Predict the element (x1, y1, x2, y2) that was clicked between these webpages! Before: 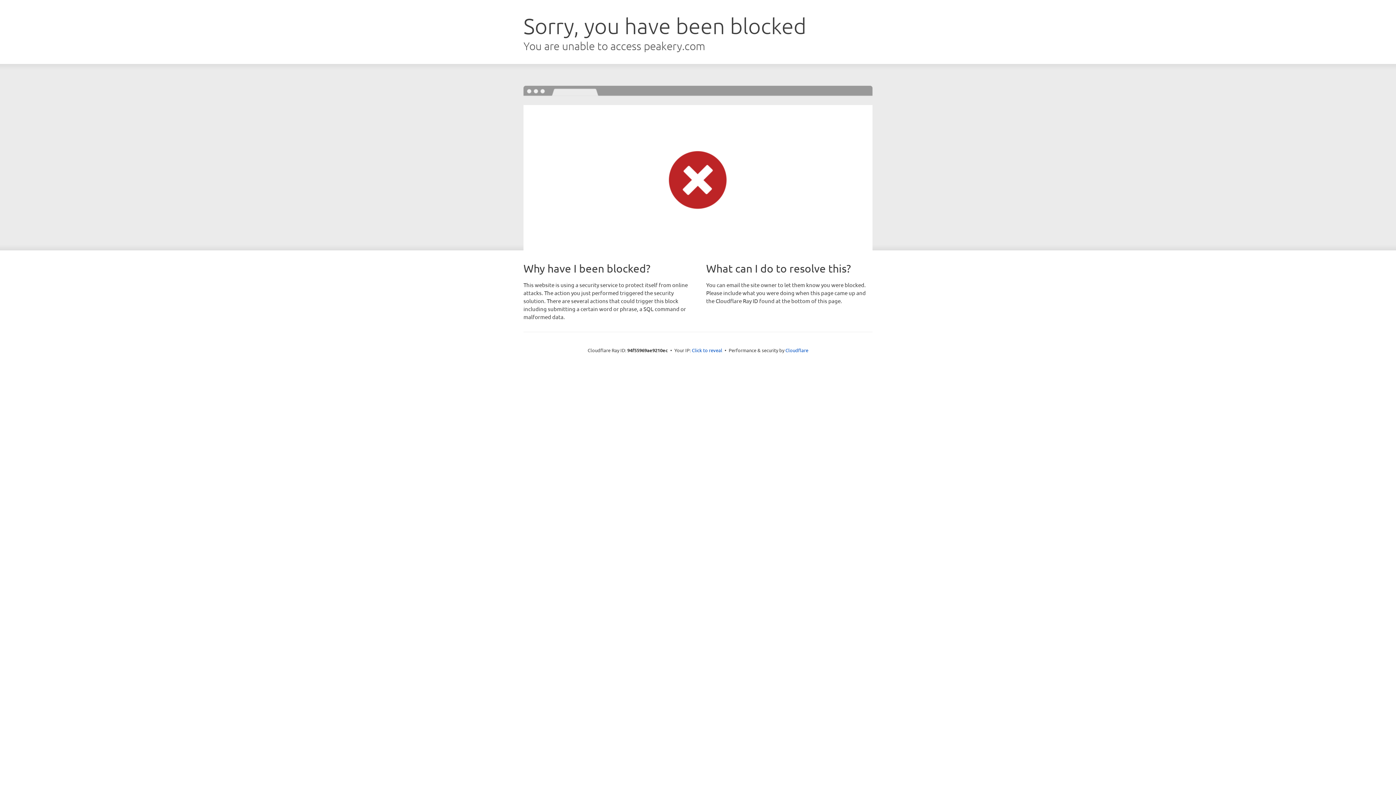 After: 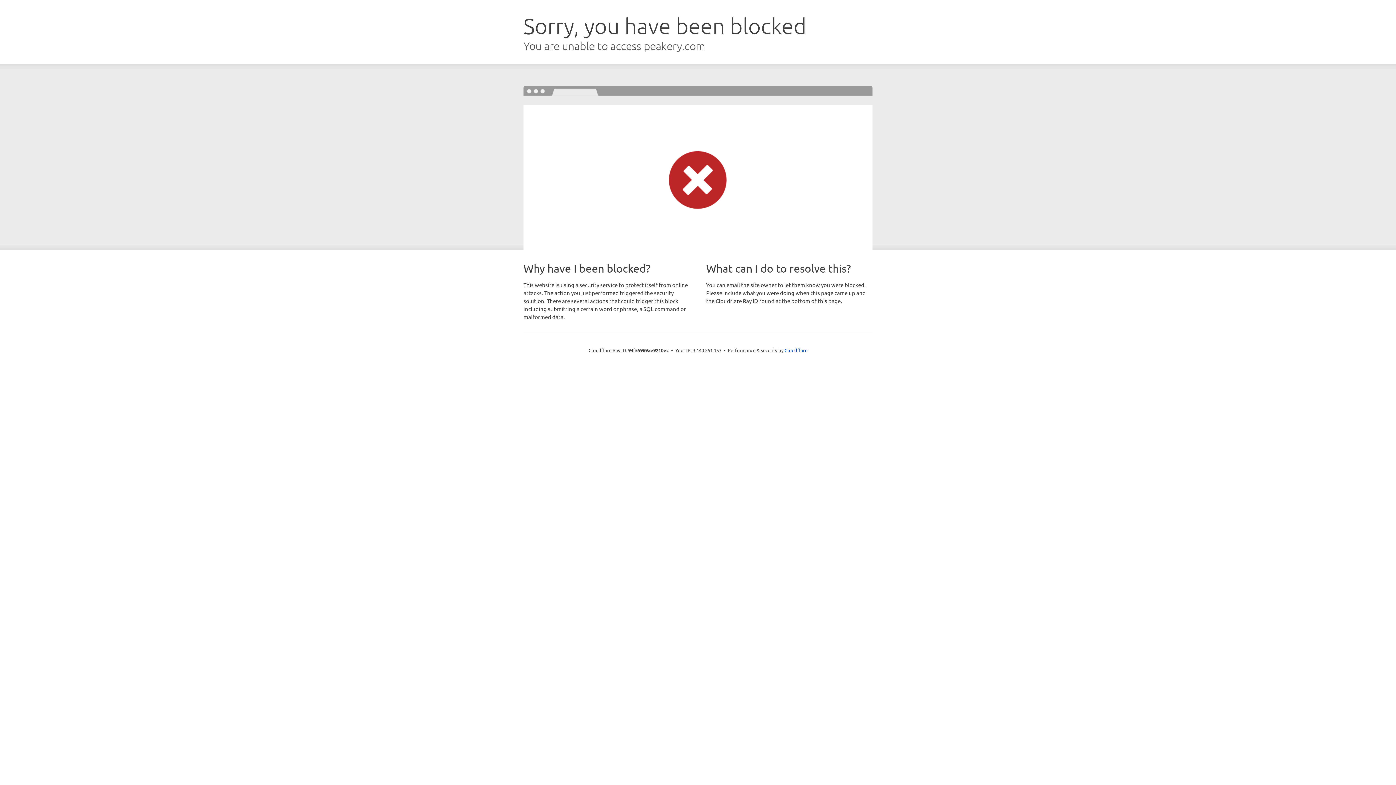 Action: bbox: (692, 346, 722, 353) label: Click to reveal